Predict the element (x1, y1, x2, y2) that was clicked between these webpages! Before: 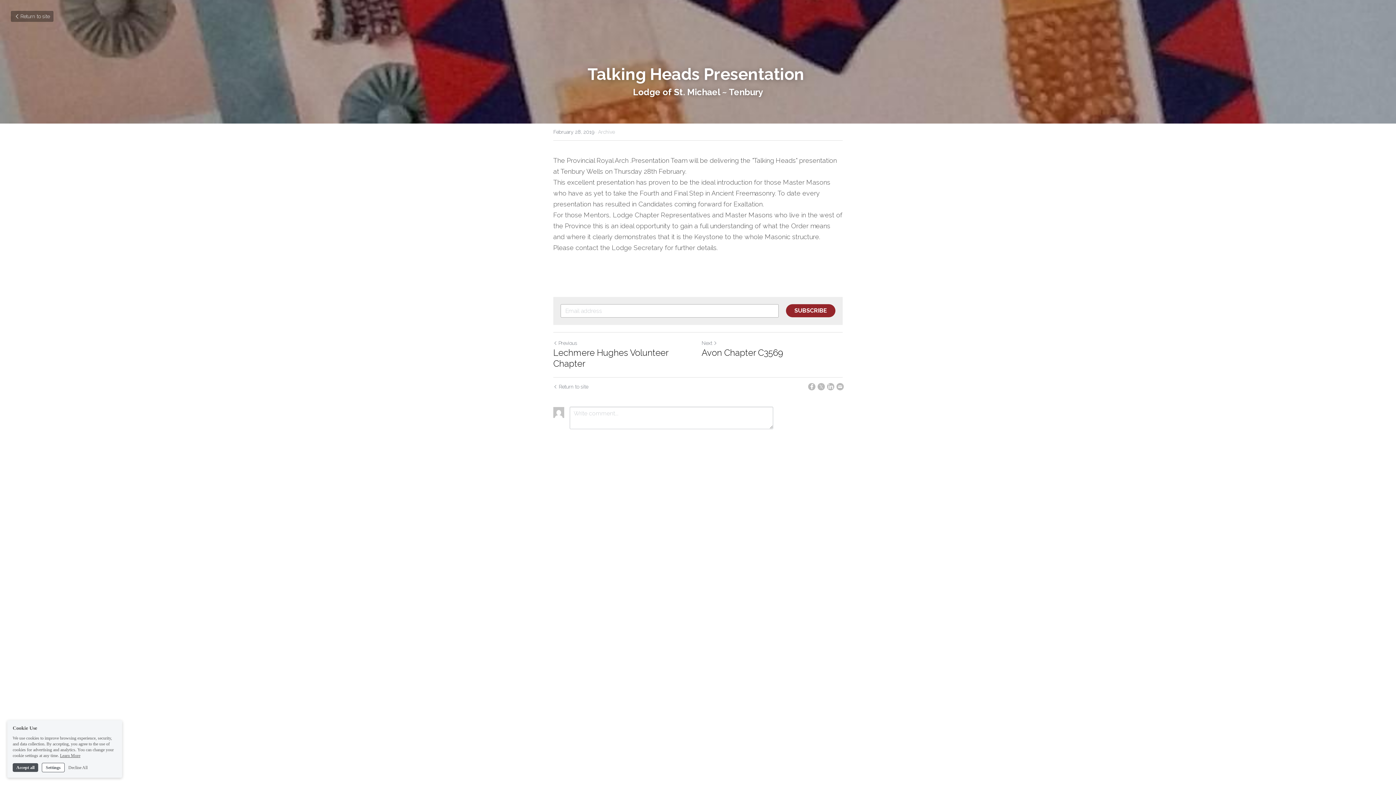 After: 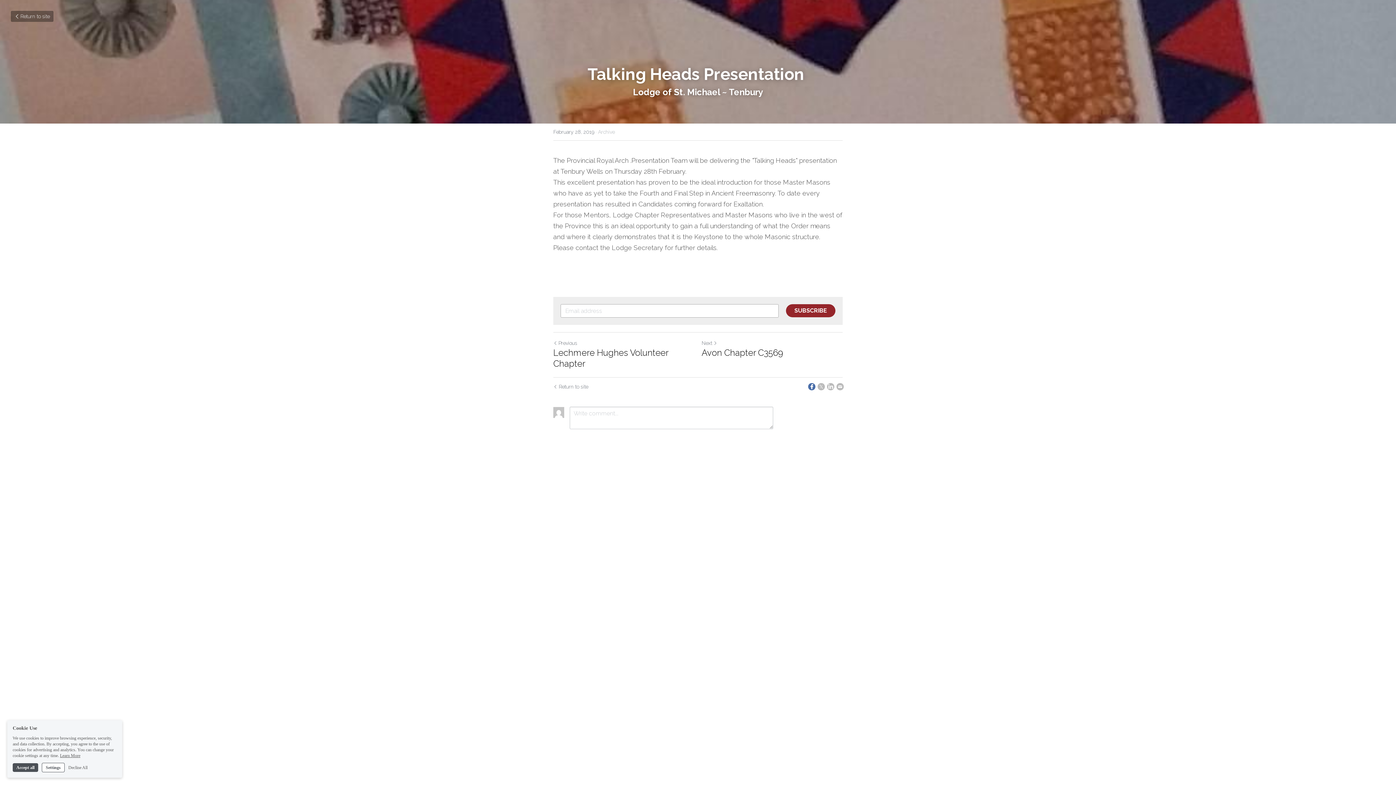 Action: bbox: (808, 383, 815, 390) label: Facebook